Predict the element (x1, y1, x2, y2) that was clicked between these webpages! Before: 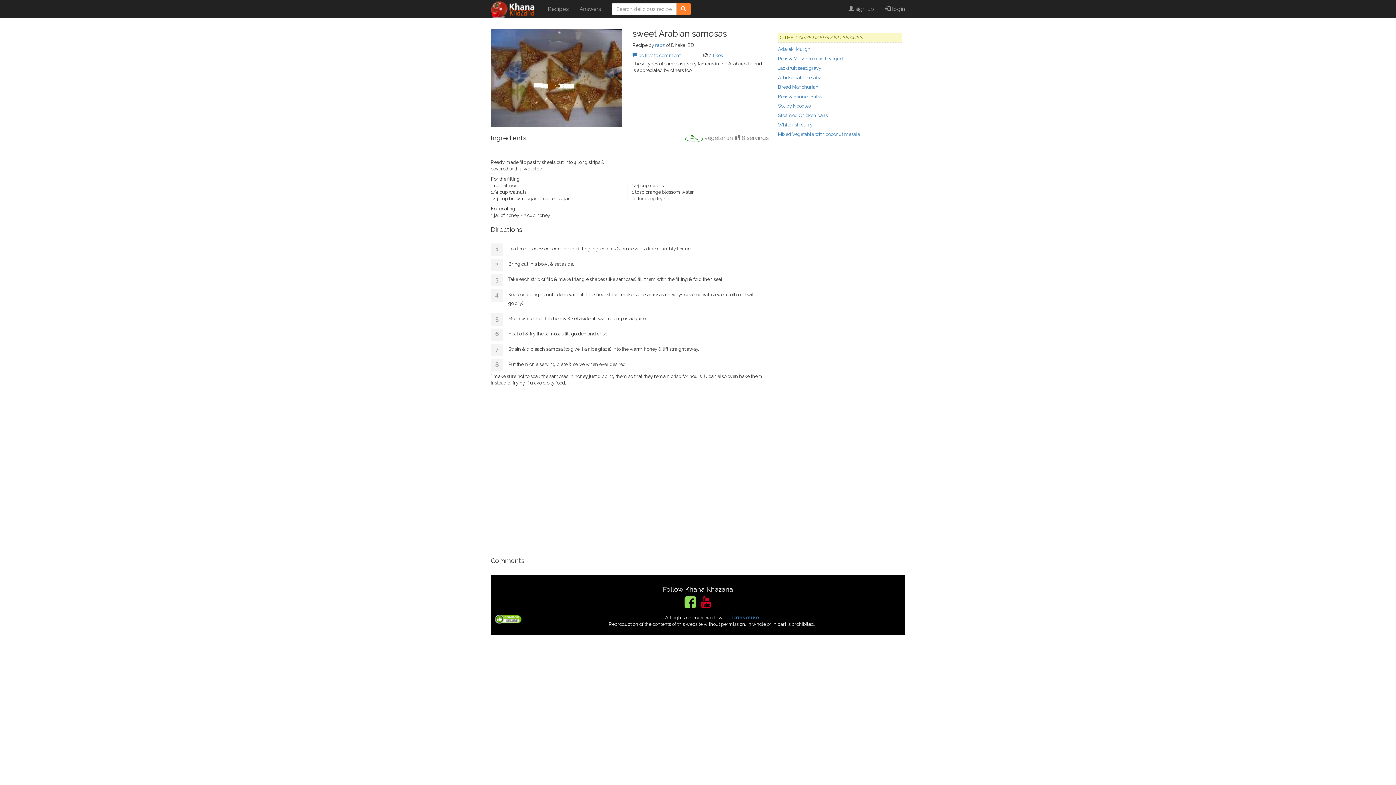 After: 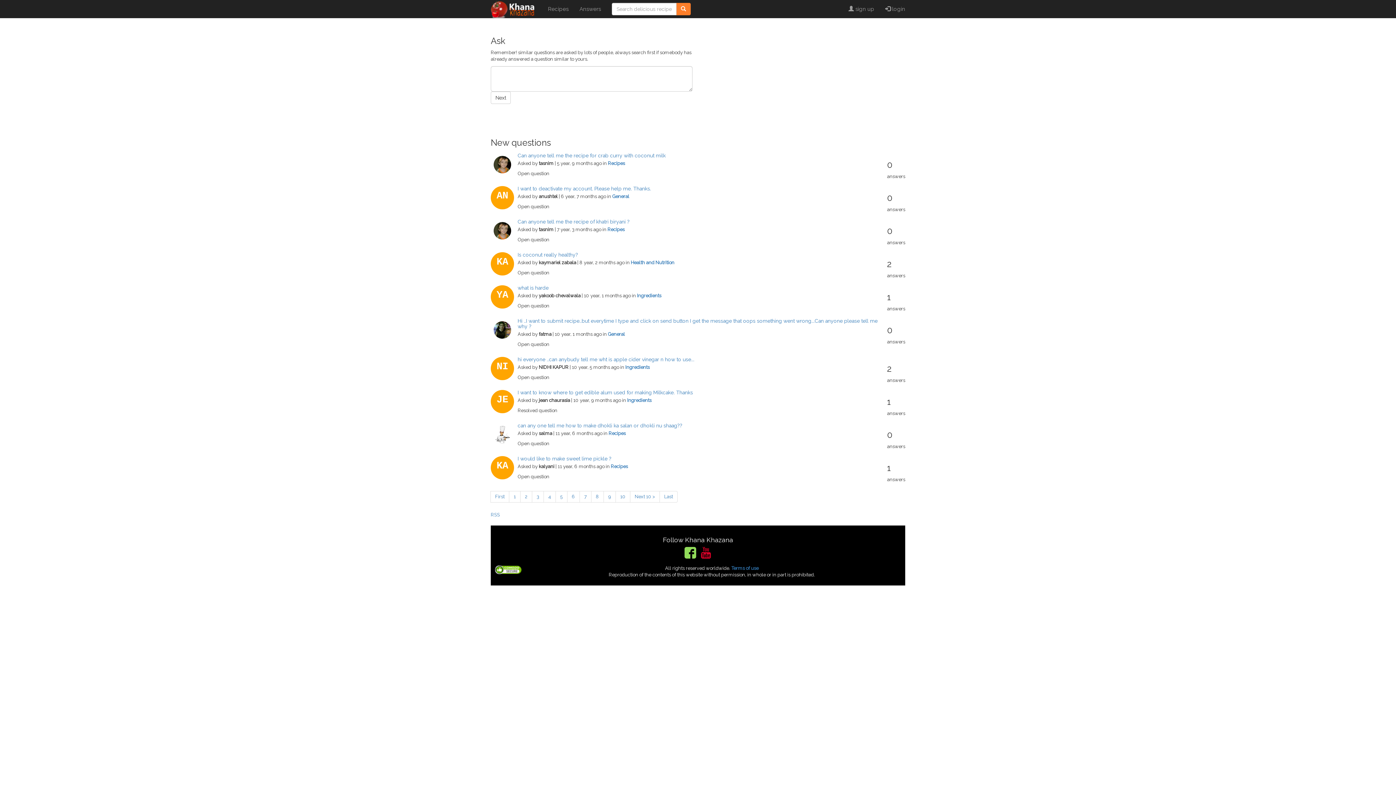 Action: bbox: (574, 0, 606, 18) label: Answers